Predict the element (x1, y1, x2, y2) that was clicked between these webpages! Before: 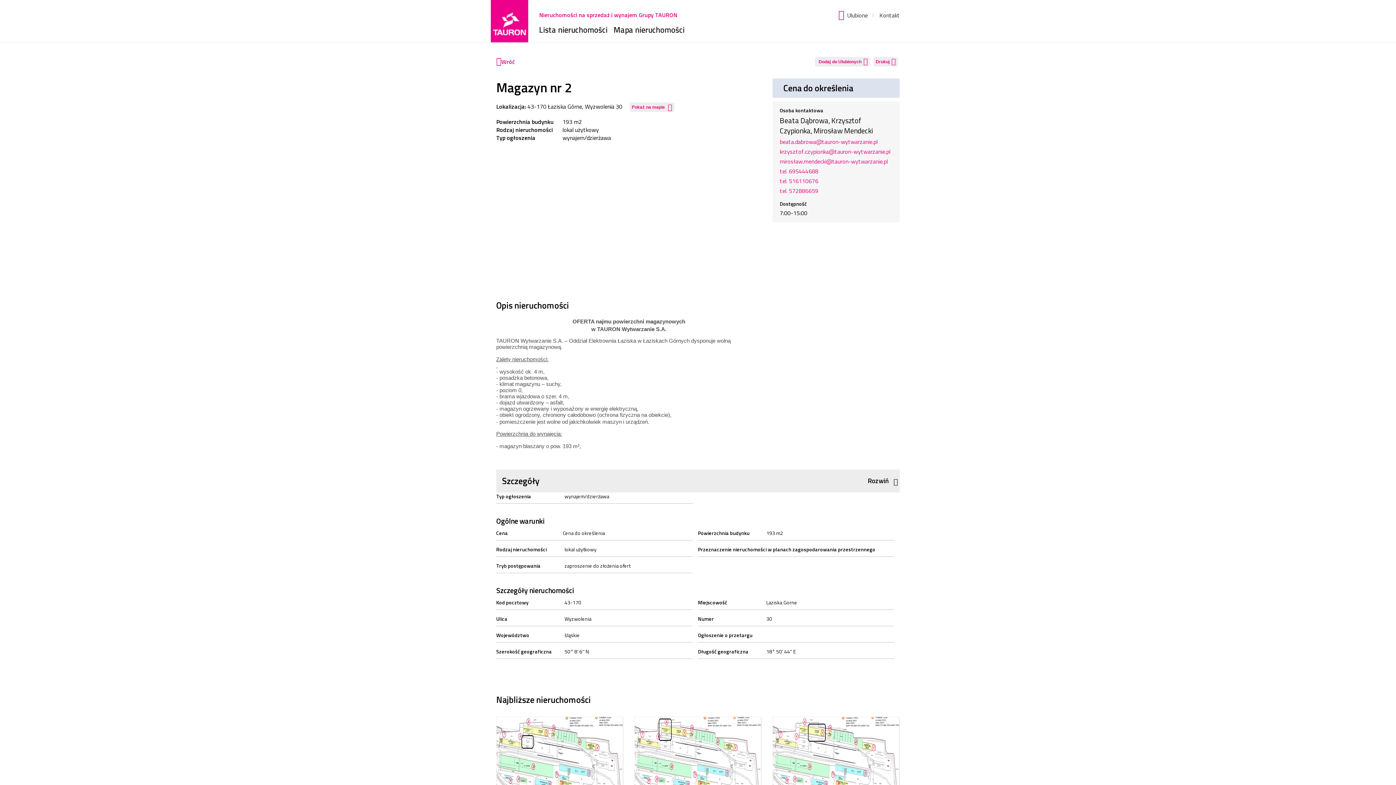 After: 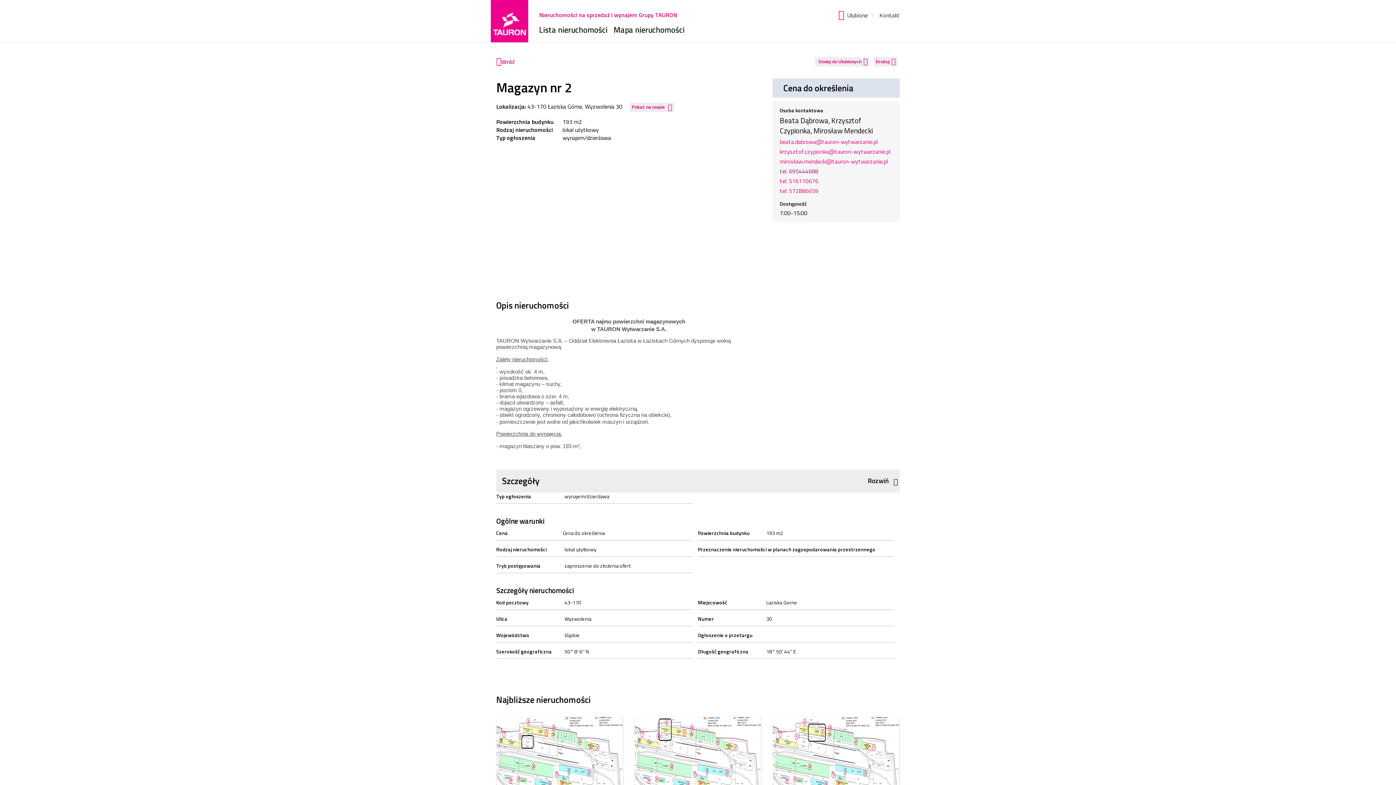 Action: label: tel. 695444688 bbox: (780, 166, 818, 175)